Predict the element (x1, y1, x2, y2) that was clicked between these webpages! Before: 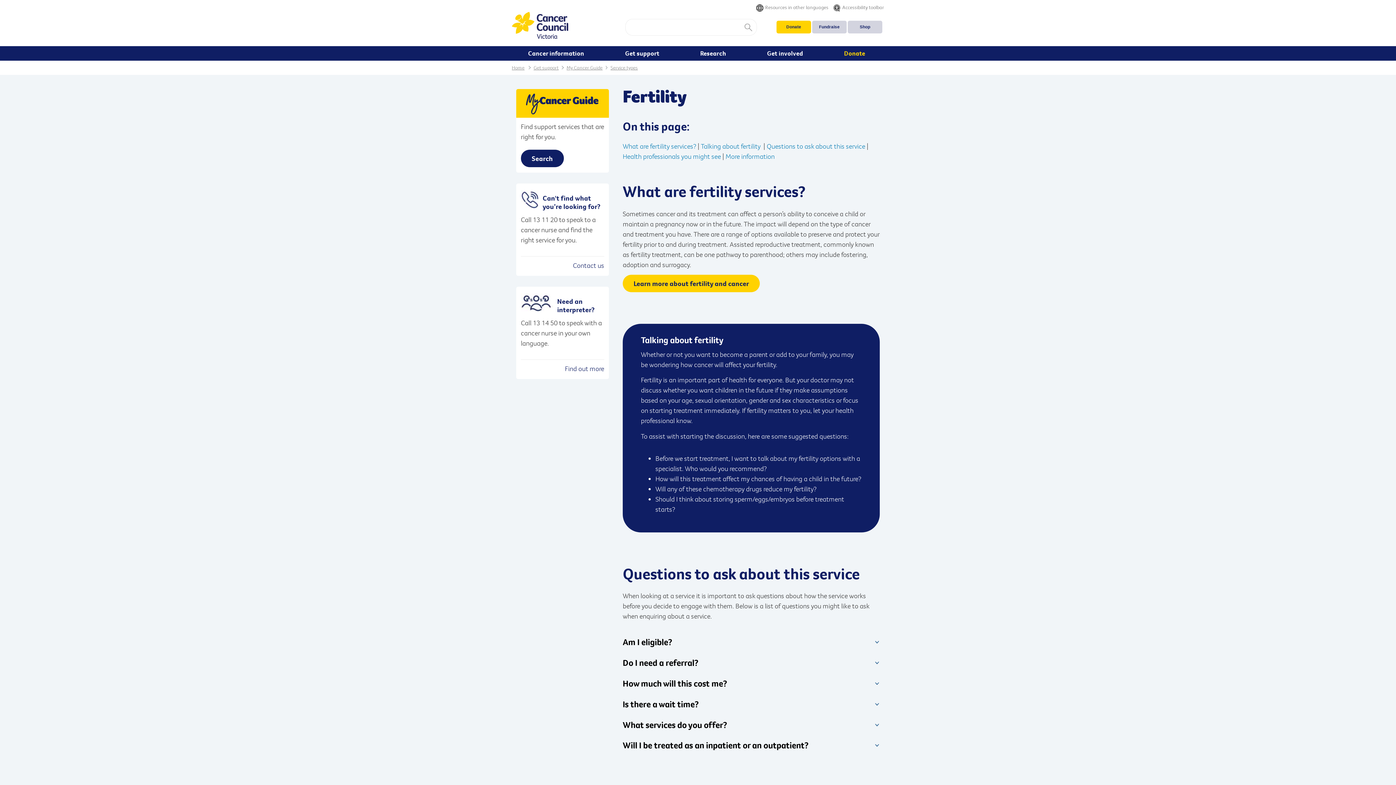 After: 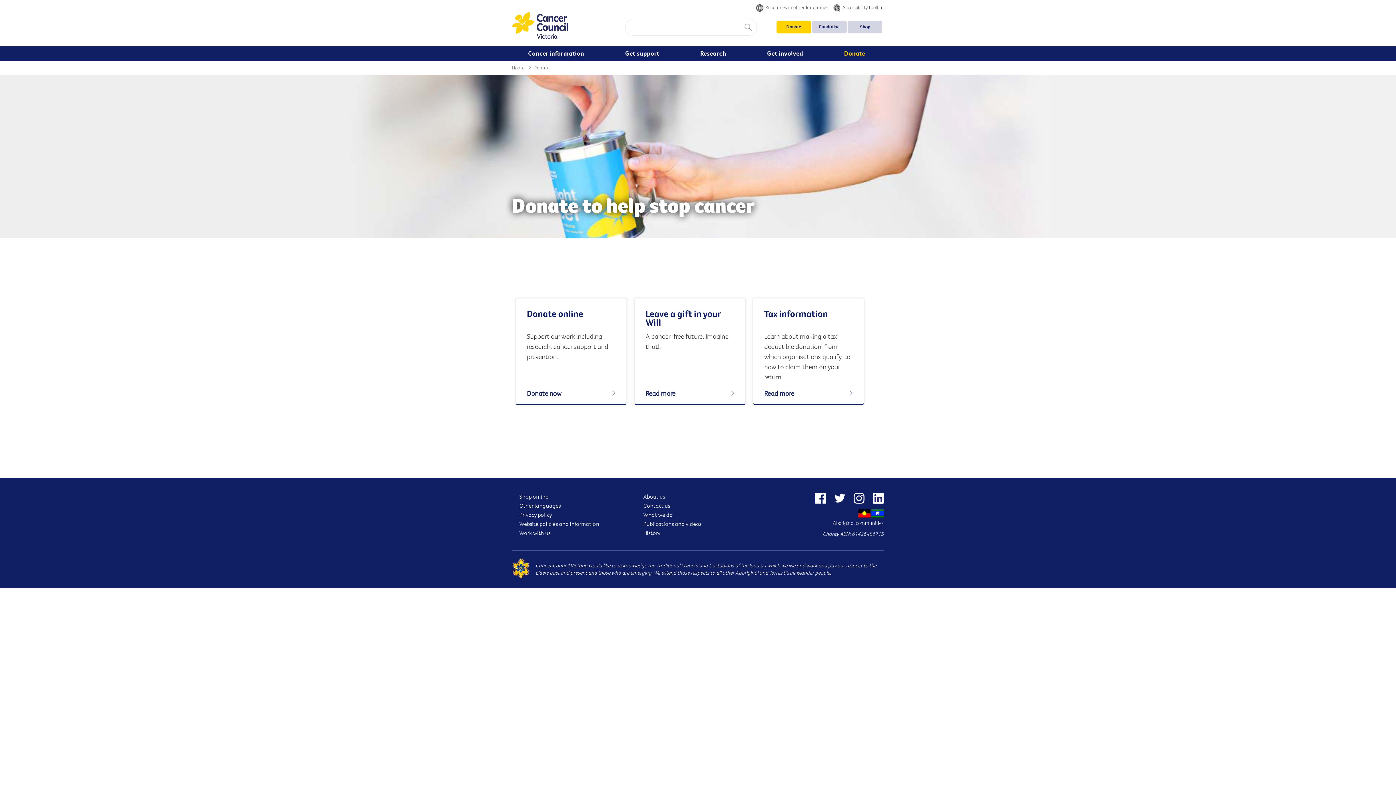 Action: bbox: (825, 46, 887, 60) label: Donate